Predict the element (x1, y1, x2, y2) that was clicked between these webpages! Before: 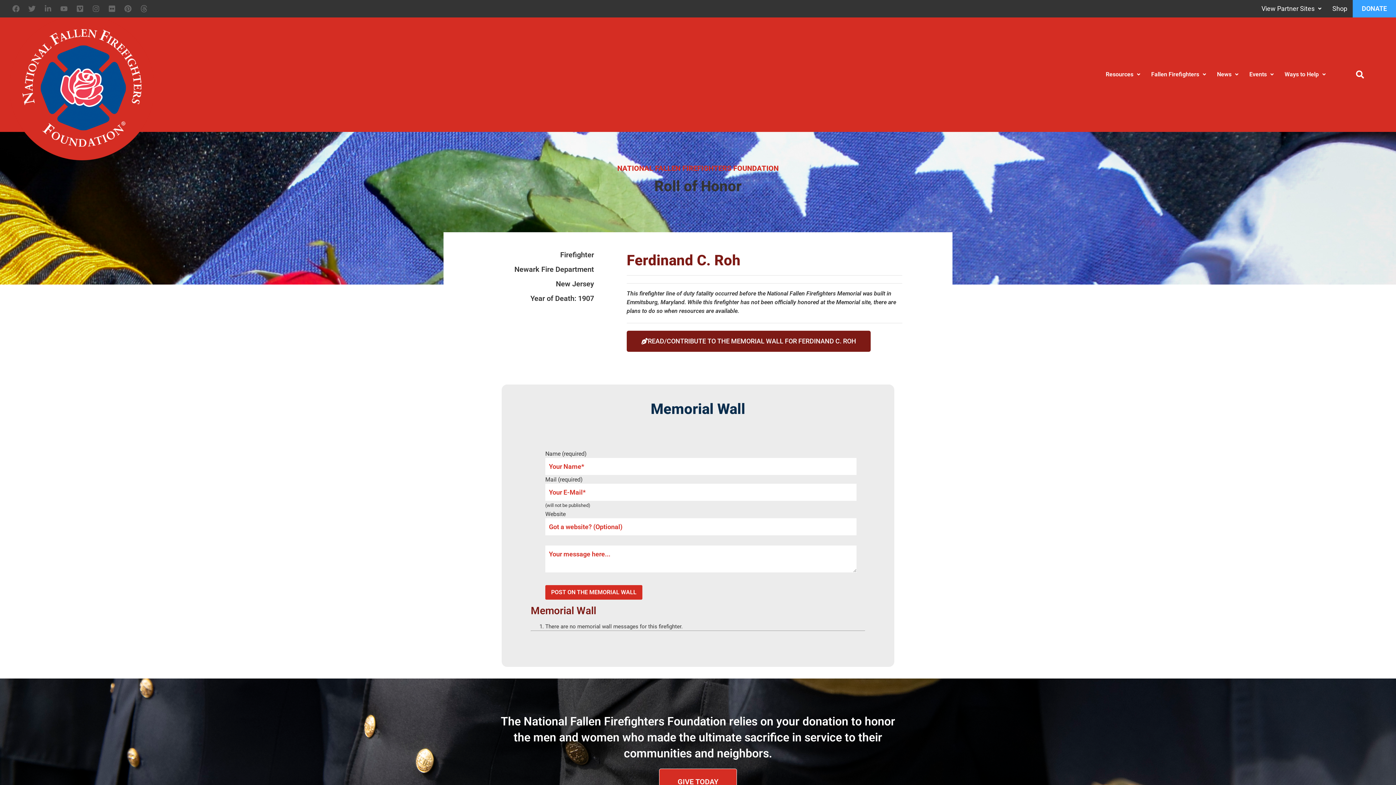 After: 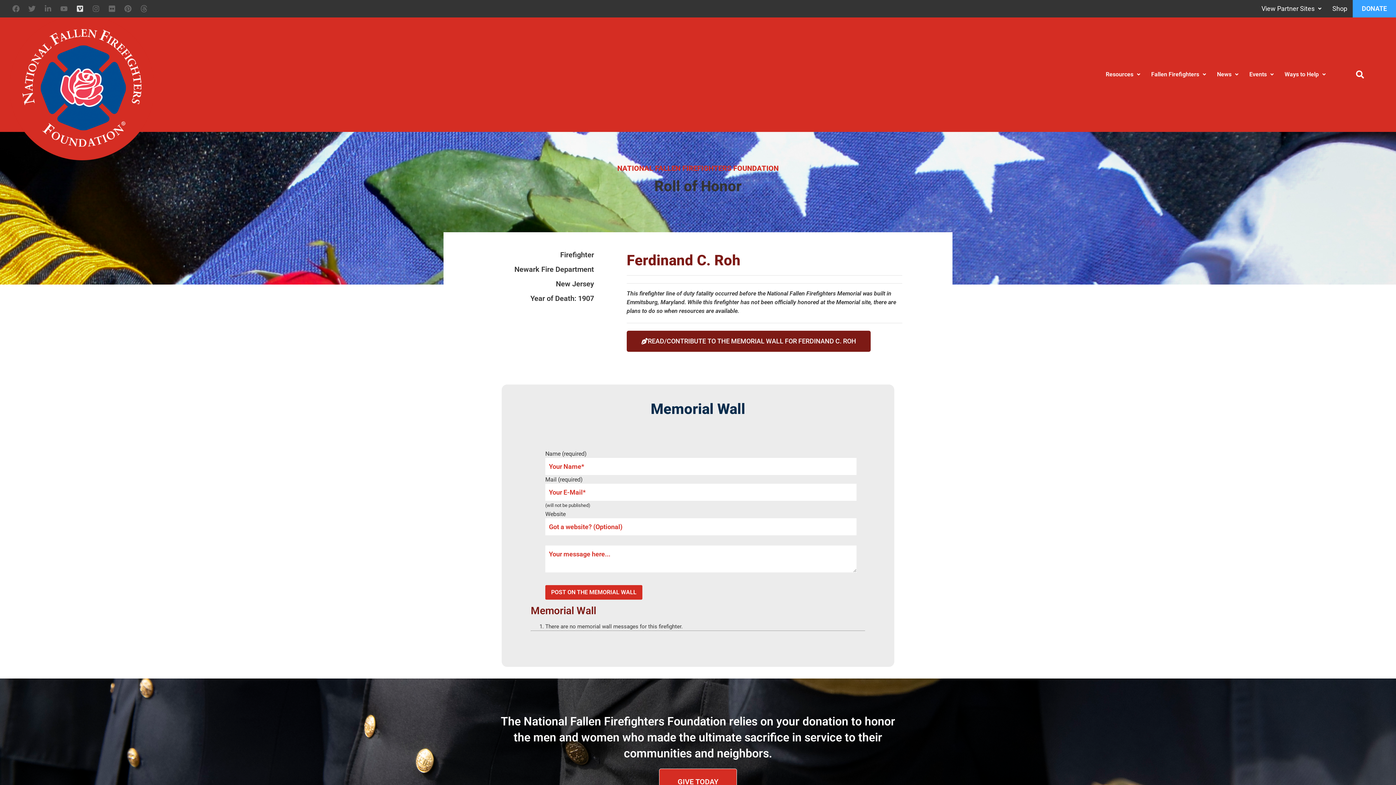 Action: label: Vimeo bbox: (72, 1, 87, 16)